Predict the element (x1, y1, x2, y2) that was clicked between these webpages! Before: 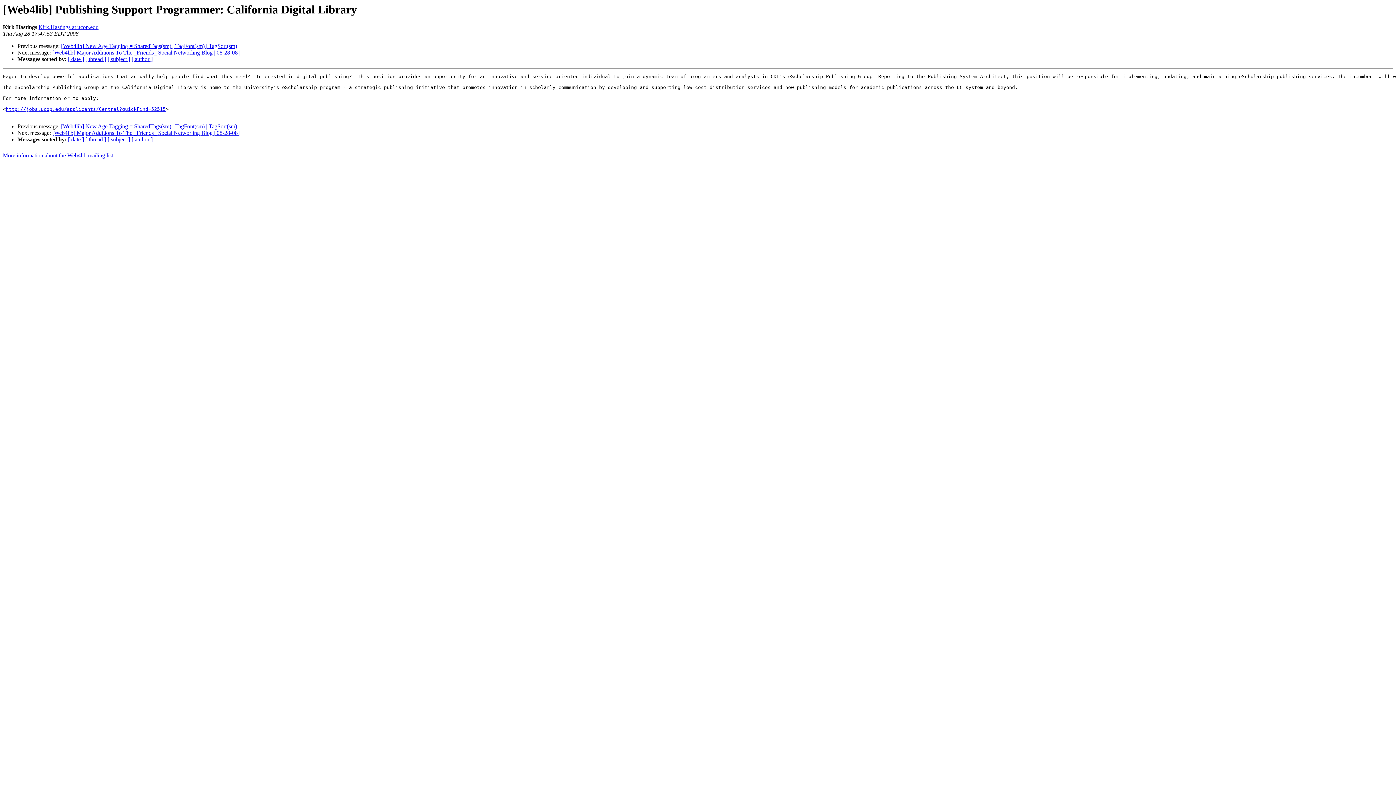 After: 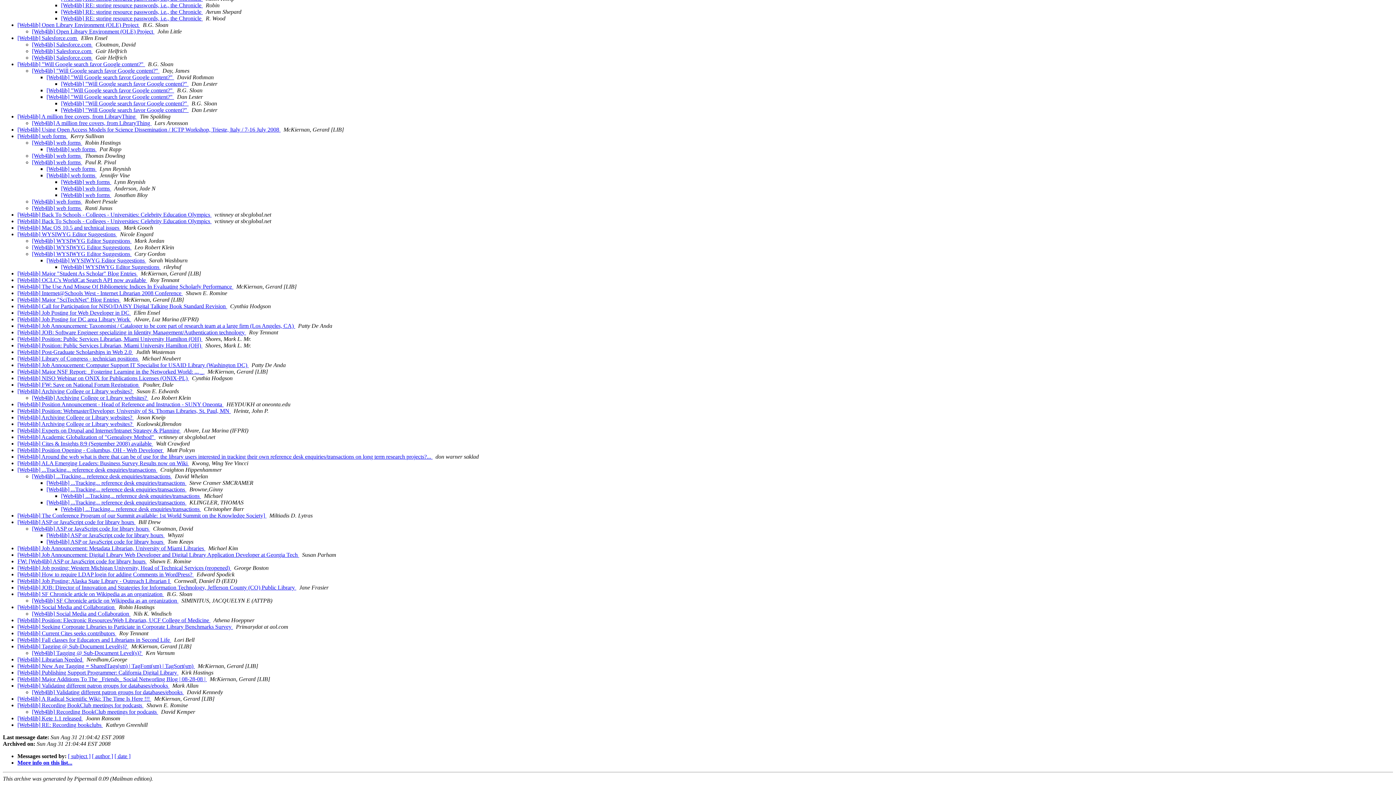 Action: label: [ thread ] bbox: (85, 136, 106, 142)